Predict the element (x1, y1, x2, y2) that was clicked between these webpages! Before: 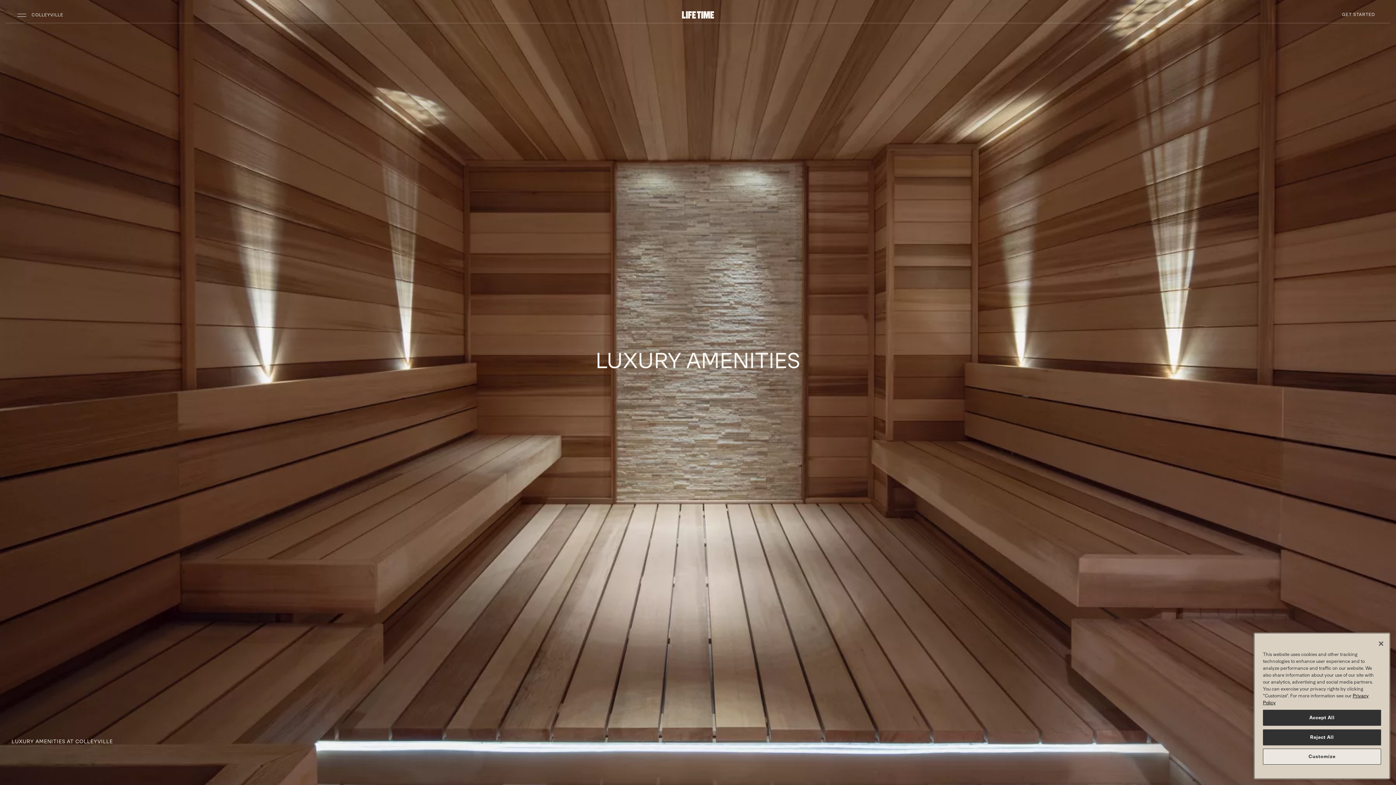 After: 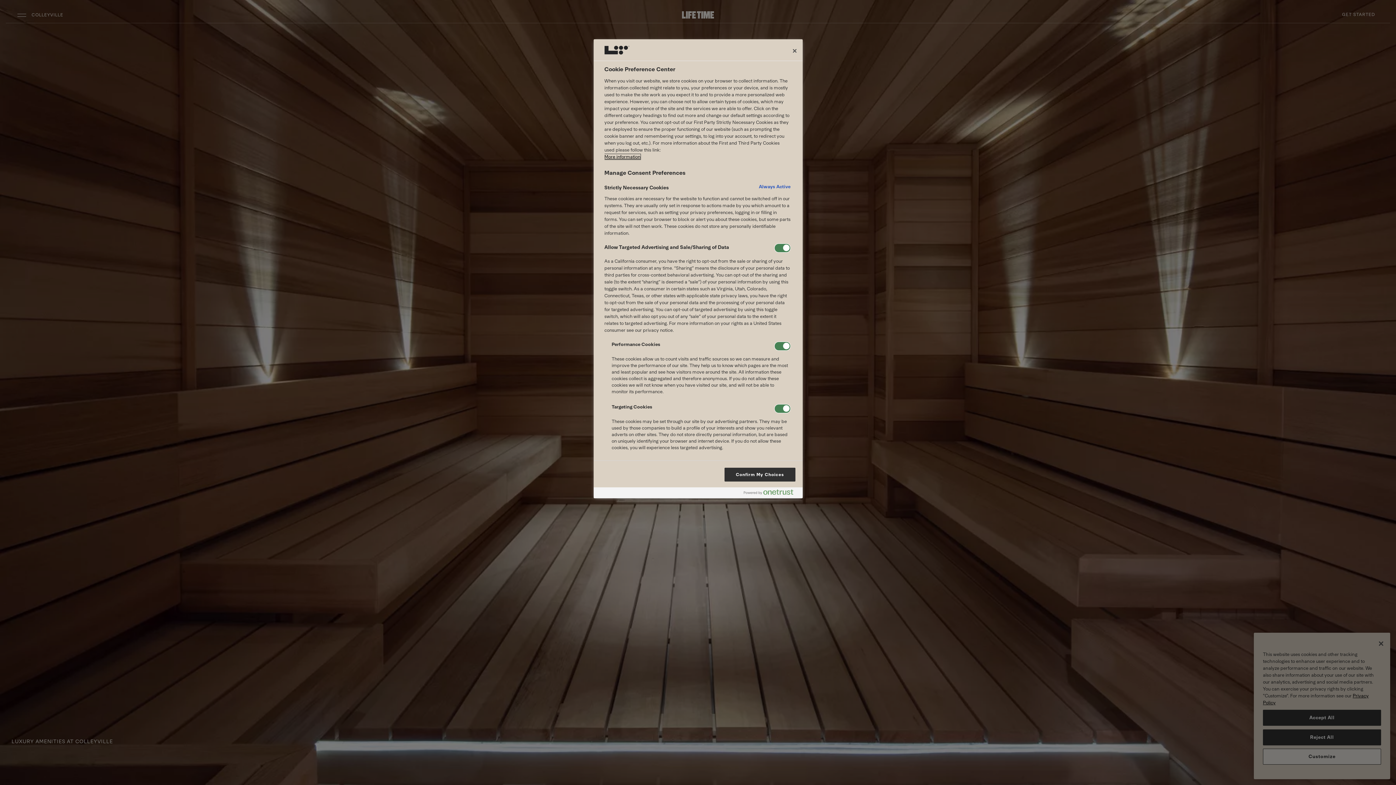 Action: label: Customize bbox: (1263, 749, 1381, 765)